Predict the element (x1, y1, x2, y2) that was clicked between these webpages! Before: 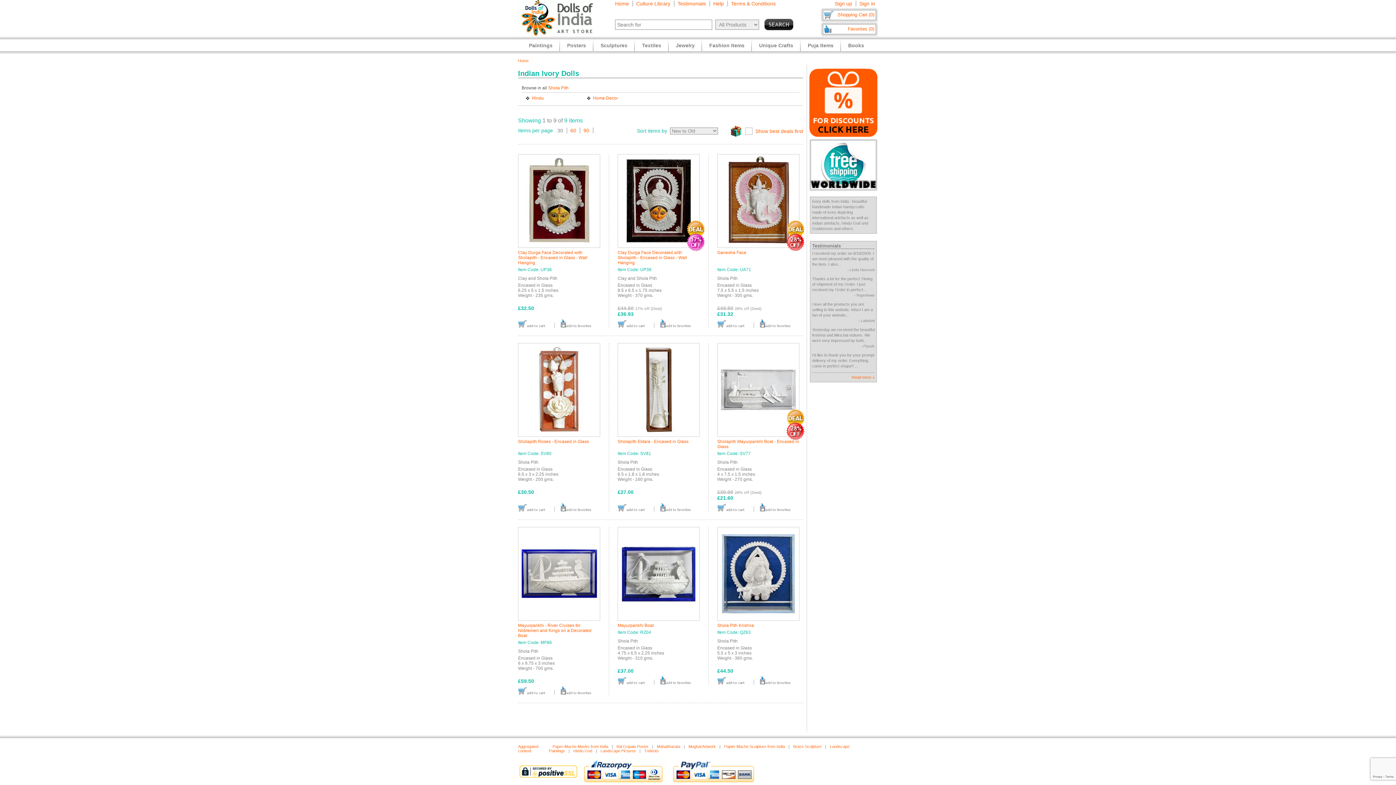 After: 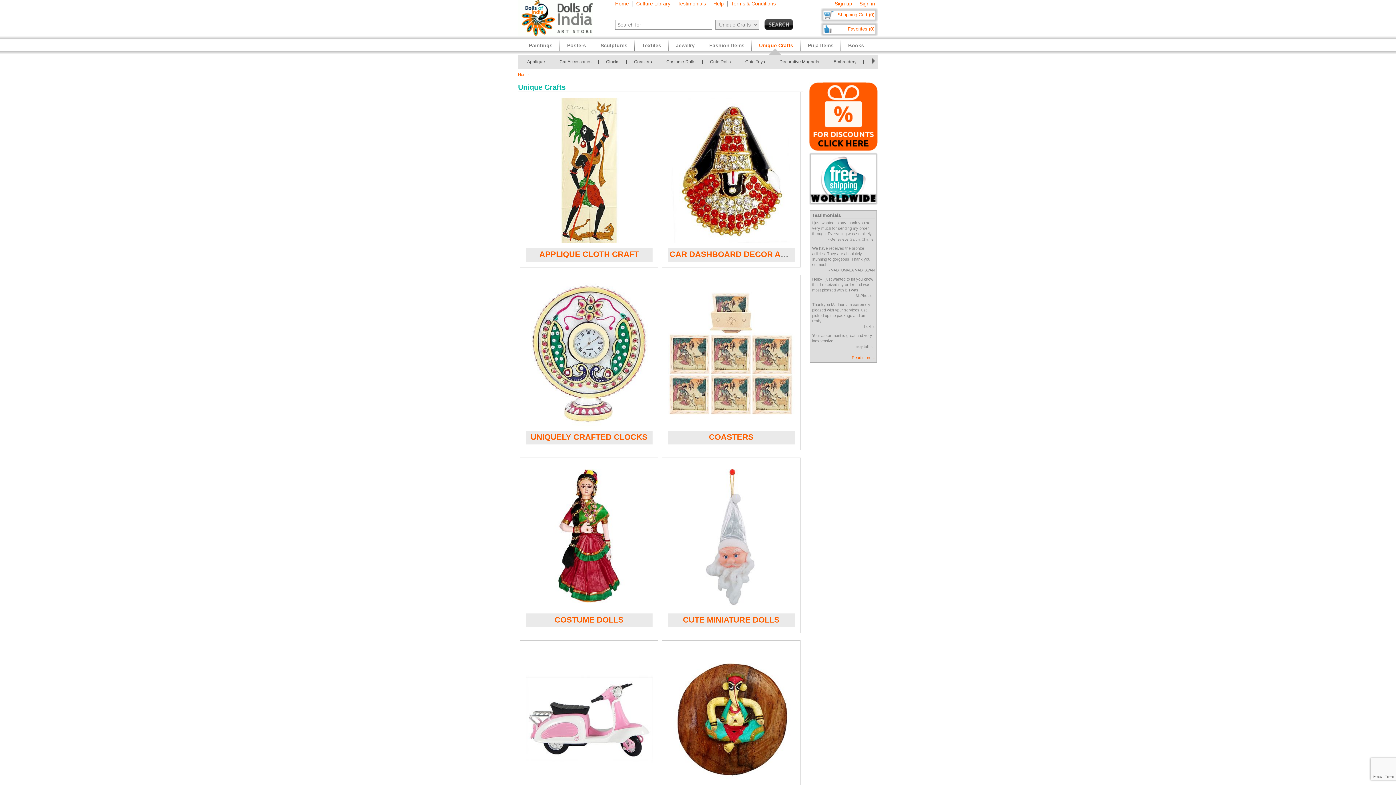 Action: bbox: (759, 42, 793, 54) label: Unique Crafts